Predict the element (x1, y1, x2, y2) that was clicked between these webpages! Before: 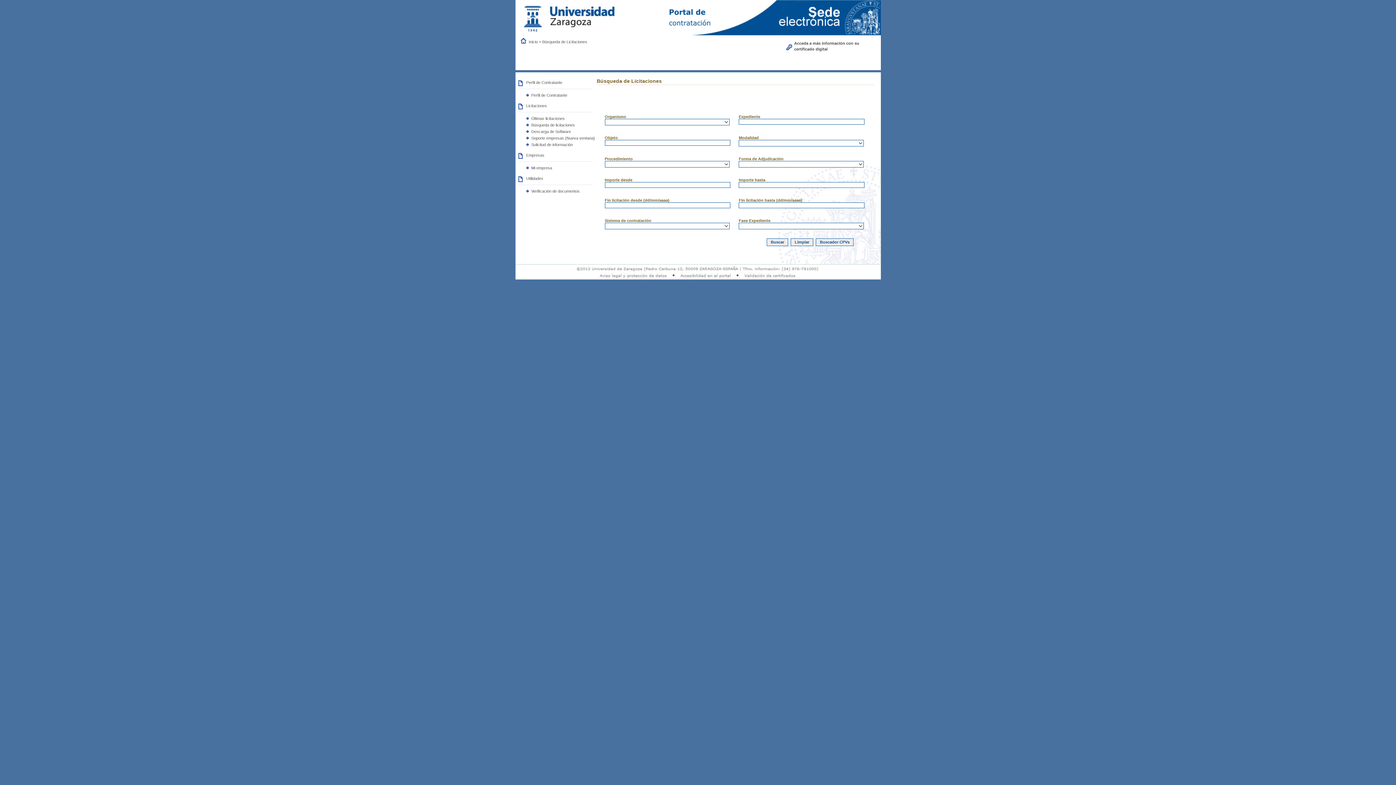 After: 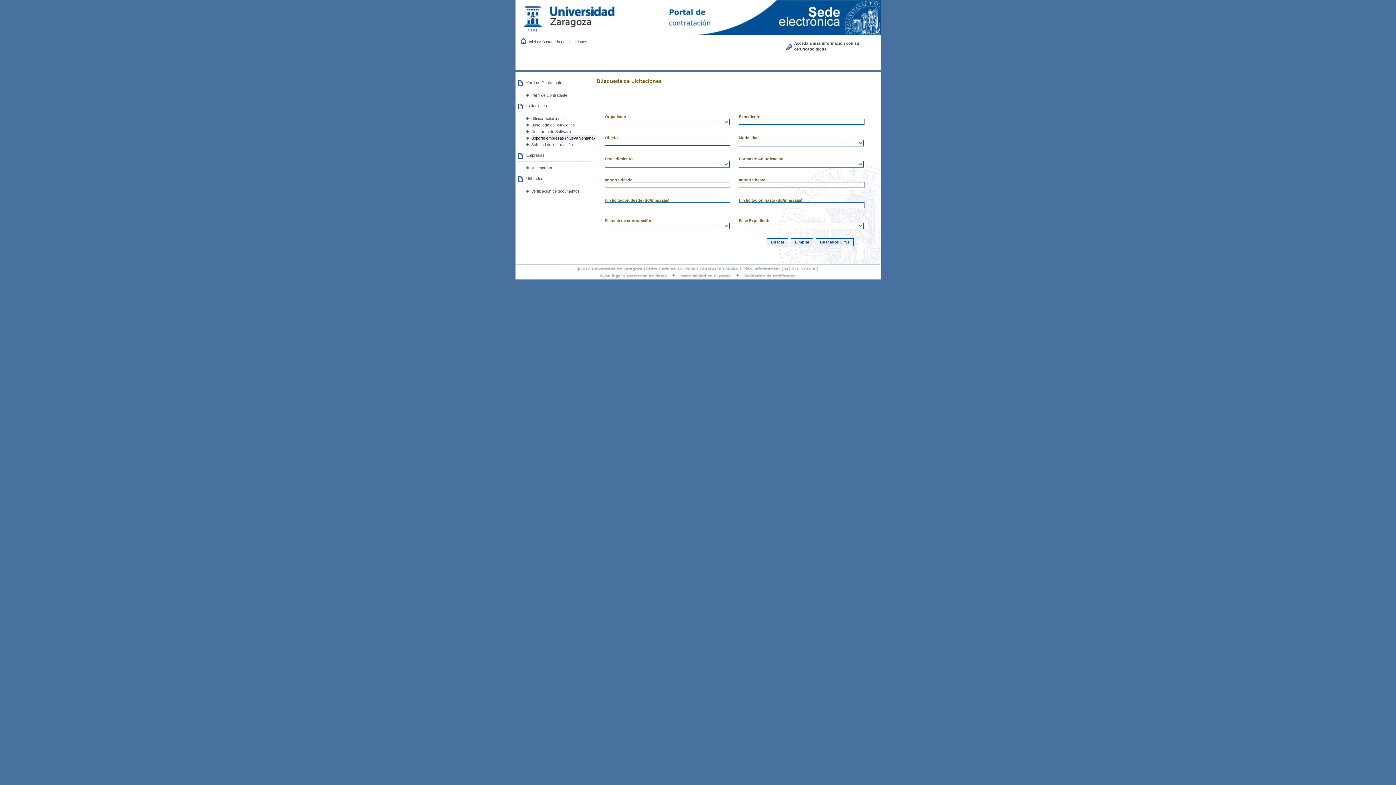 Action: label: Soporte empresas (Nueva ventana) bbox: (531, 135, 595, 140)